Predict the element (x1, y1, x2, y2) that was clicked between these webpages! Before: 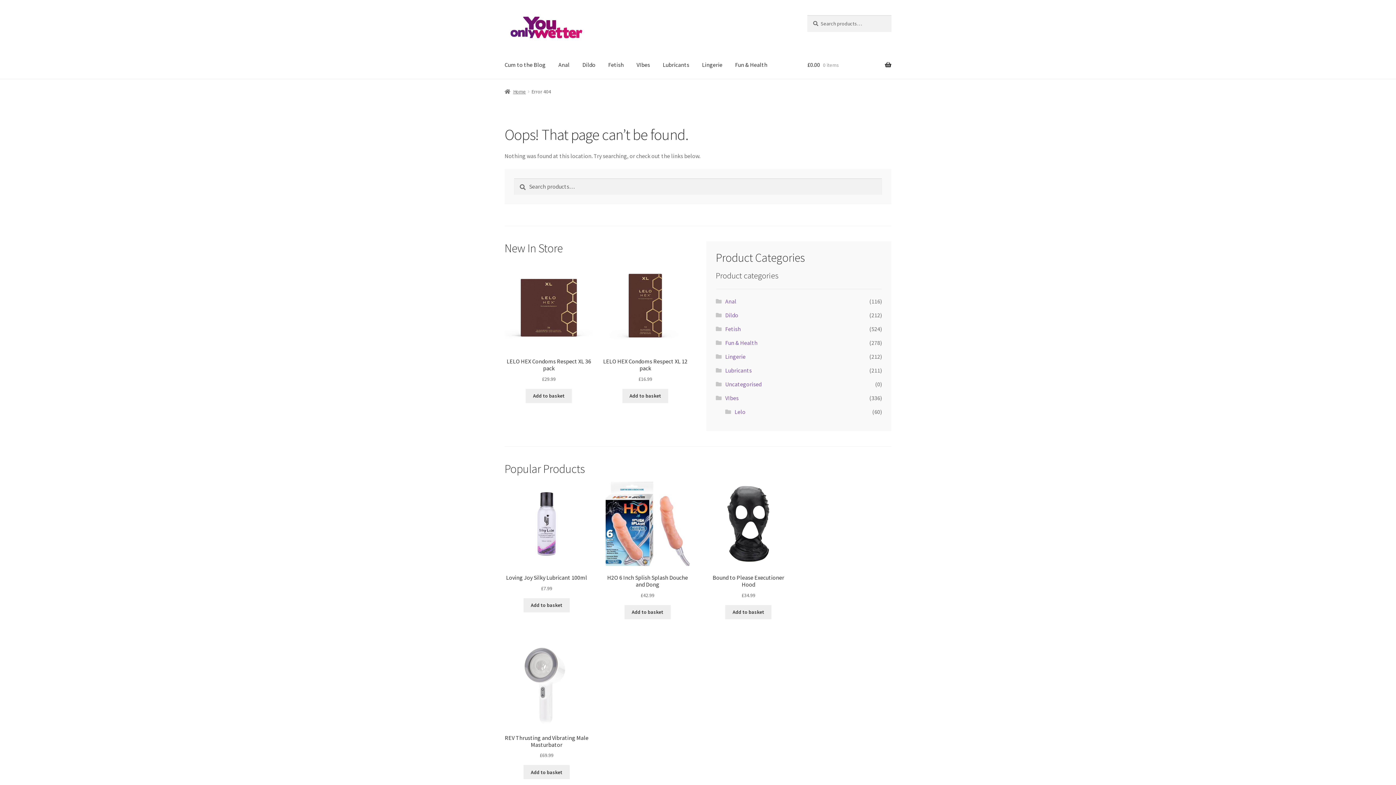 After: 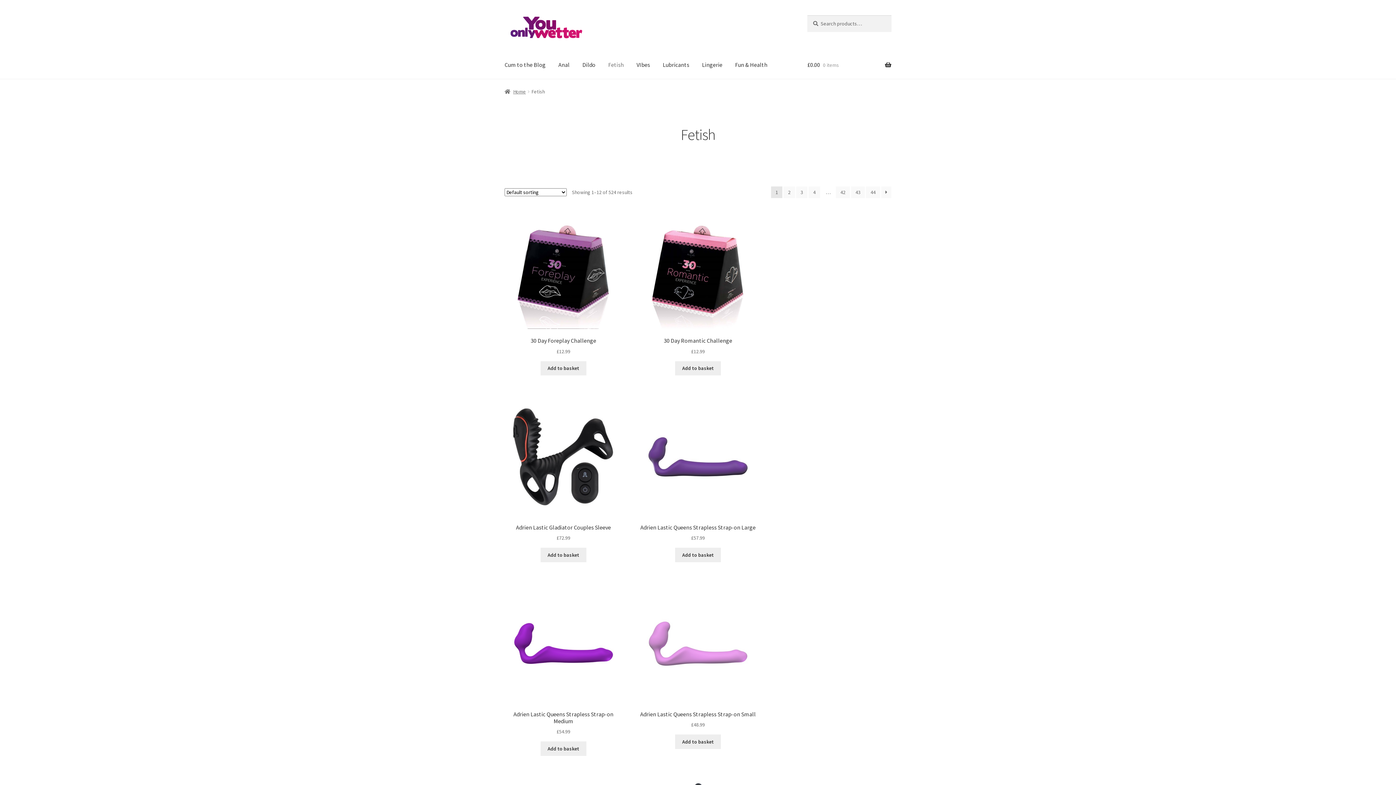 Action: bbox: (725, 325, 741, 332) label: Fetish